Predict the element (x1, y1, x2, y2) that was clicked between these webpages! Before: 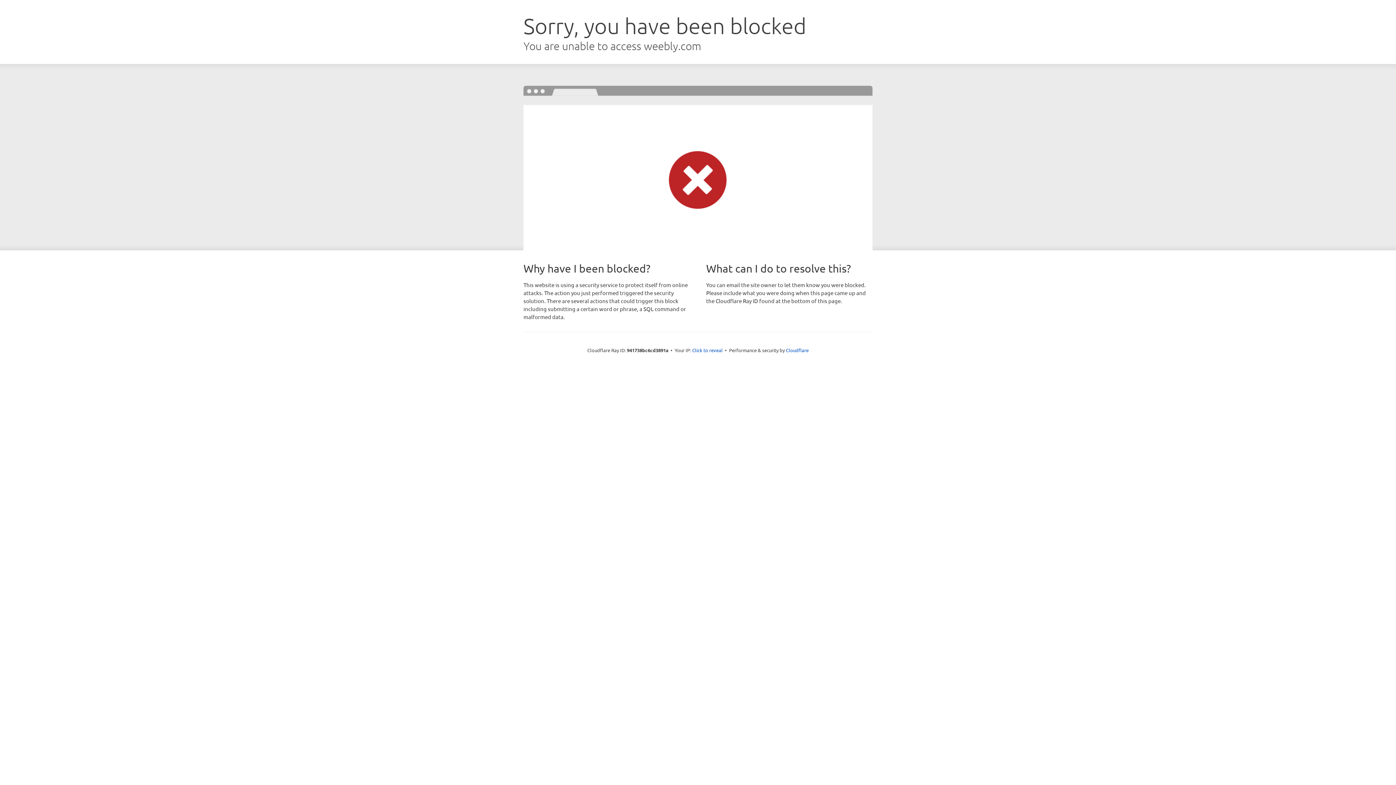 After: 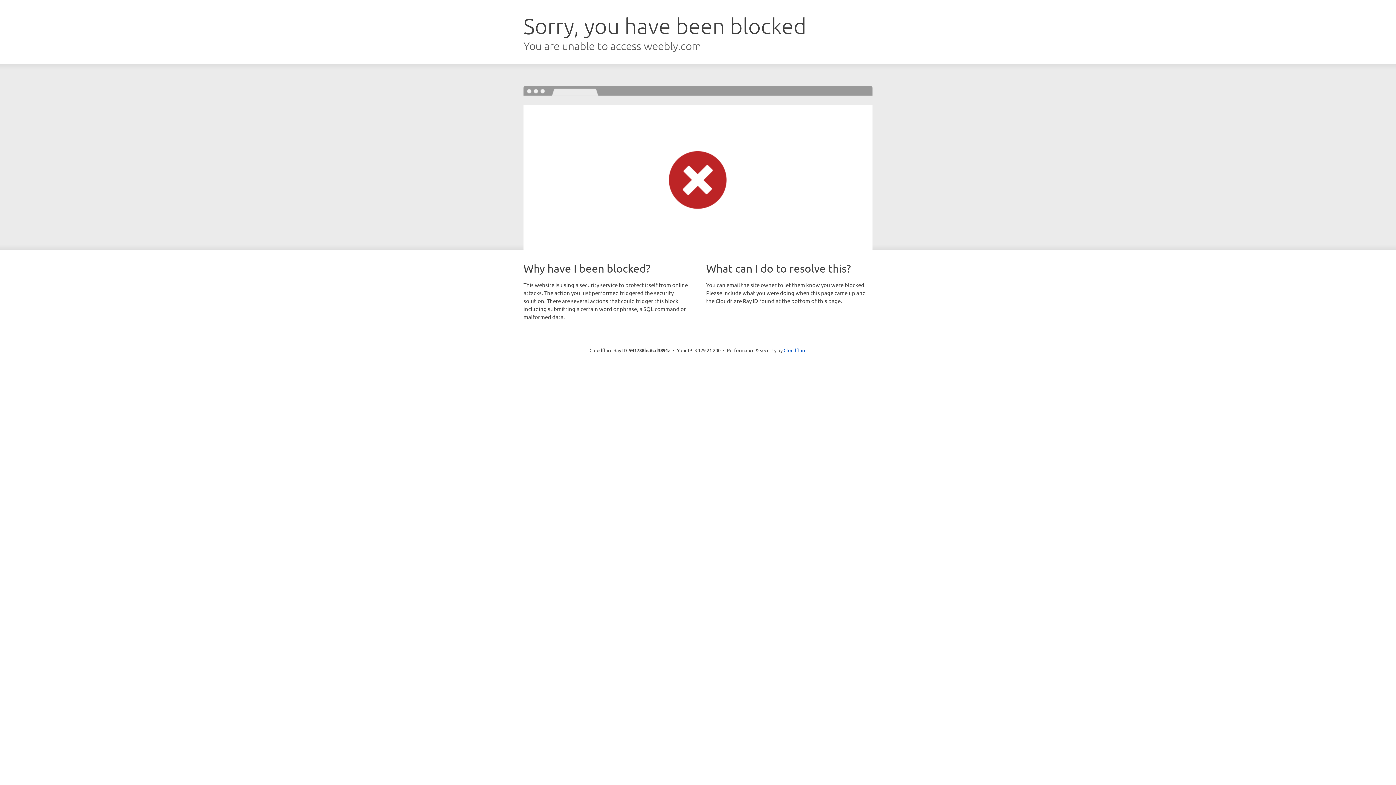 Action: bbox: (692, 346, 722, 353) label: Click to reveal